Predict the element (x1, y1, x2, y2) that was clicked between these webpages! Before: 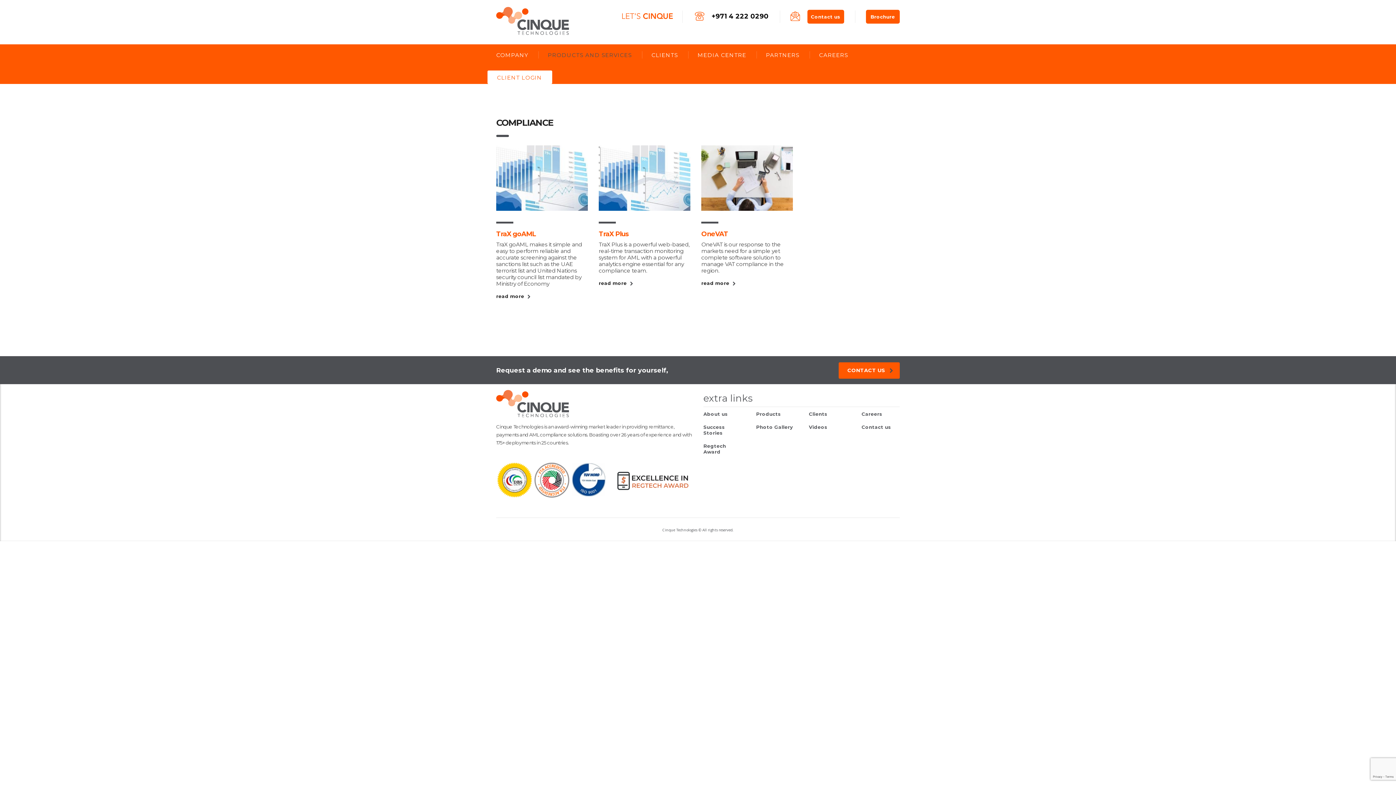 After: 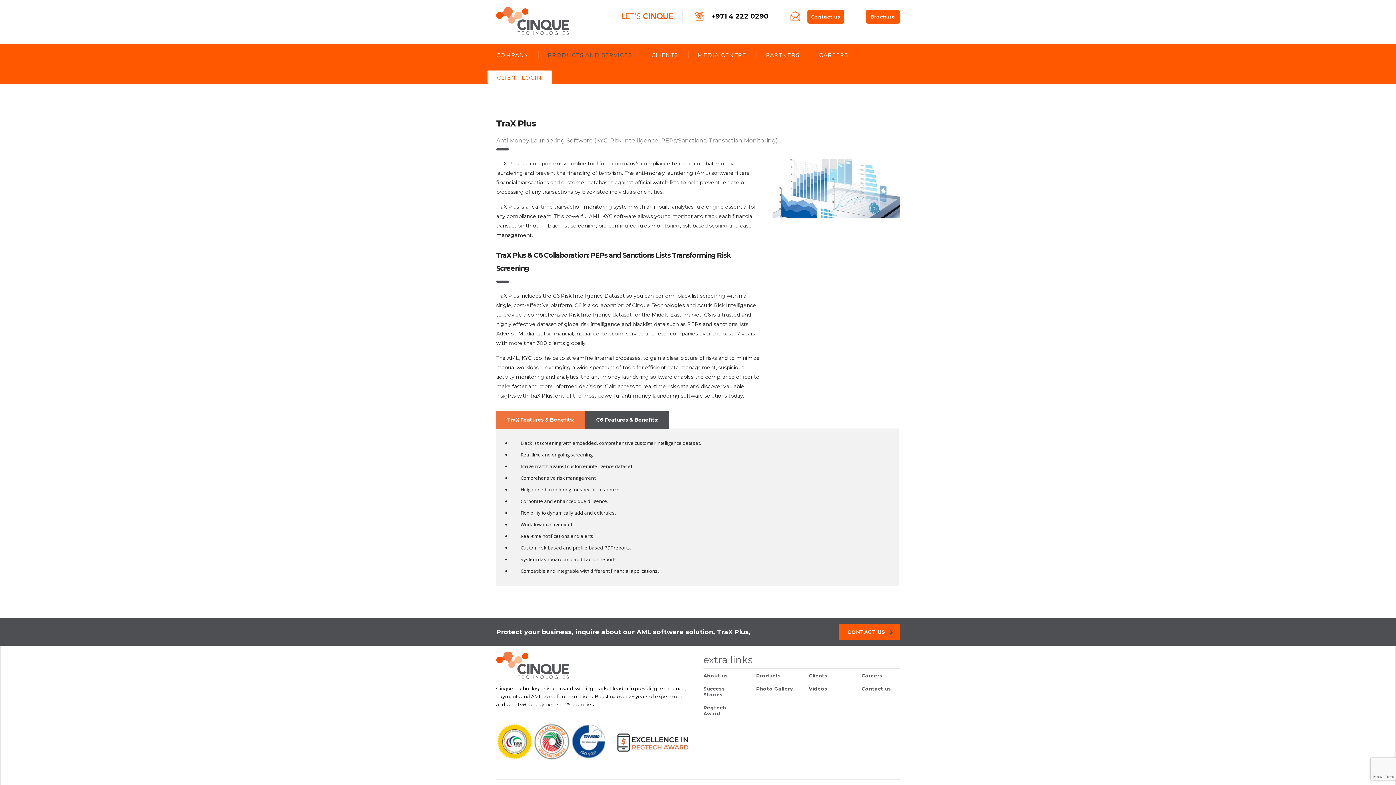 Action: bbox: (598, 280, 633, 285) label: read more 